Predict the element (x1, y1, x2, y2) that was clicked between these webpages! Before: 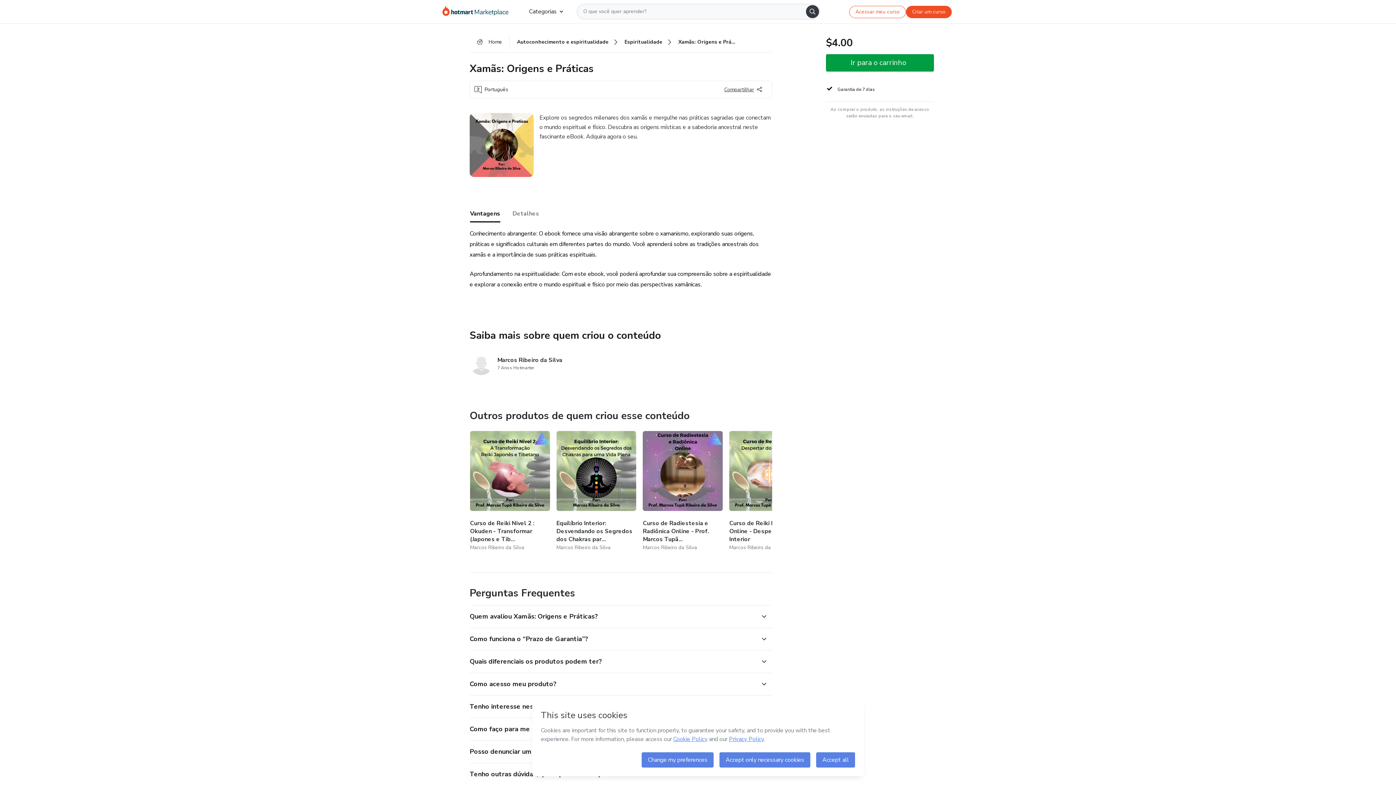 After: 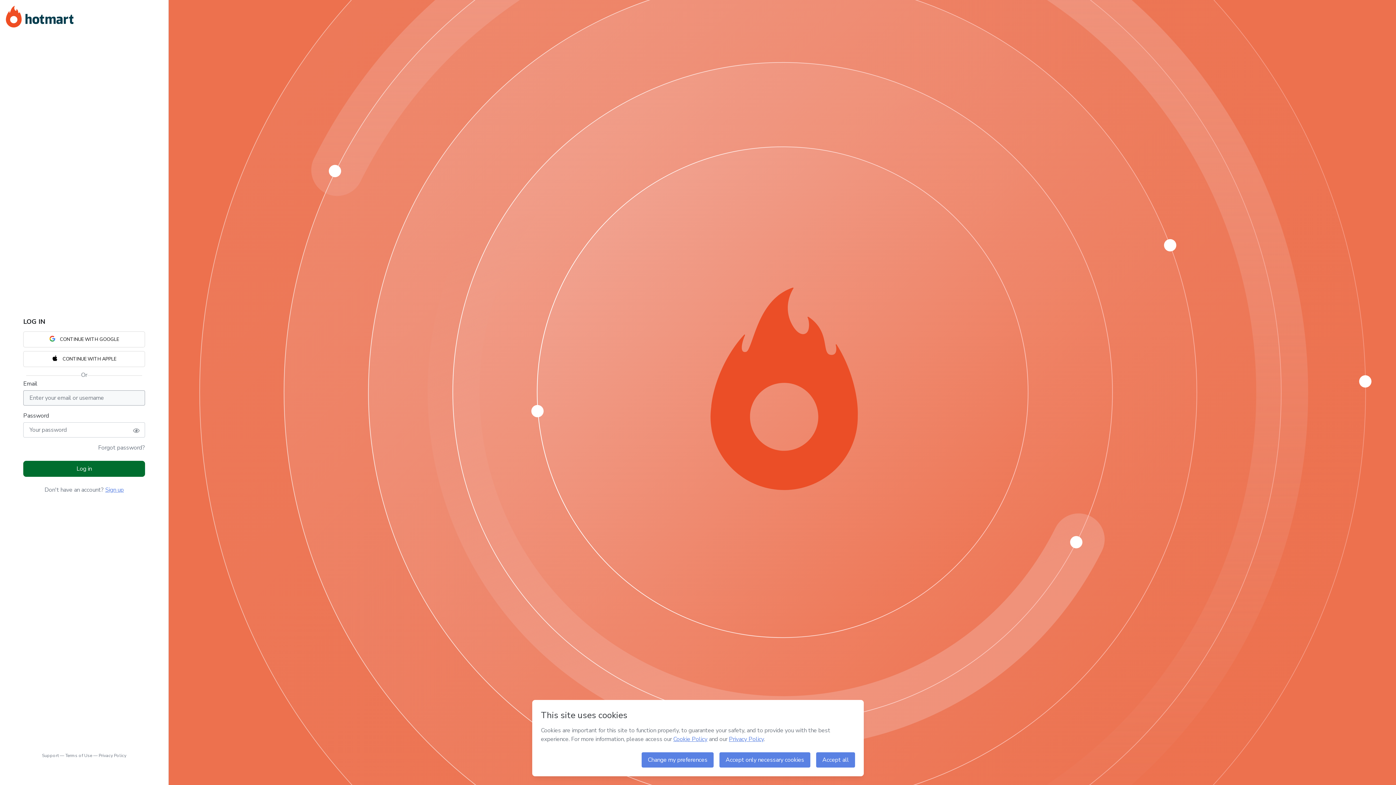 Action: bbox: (849, 5, 906, 18) label: Acessar meu curso